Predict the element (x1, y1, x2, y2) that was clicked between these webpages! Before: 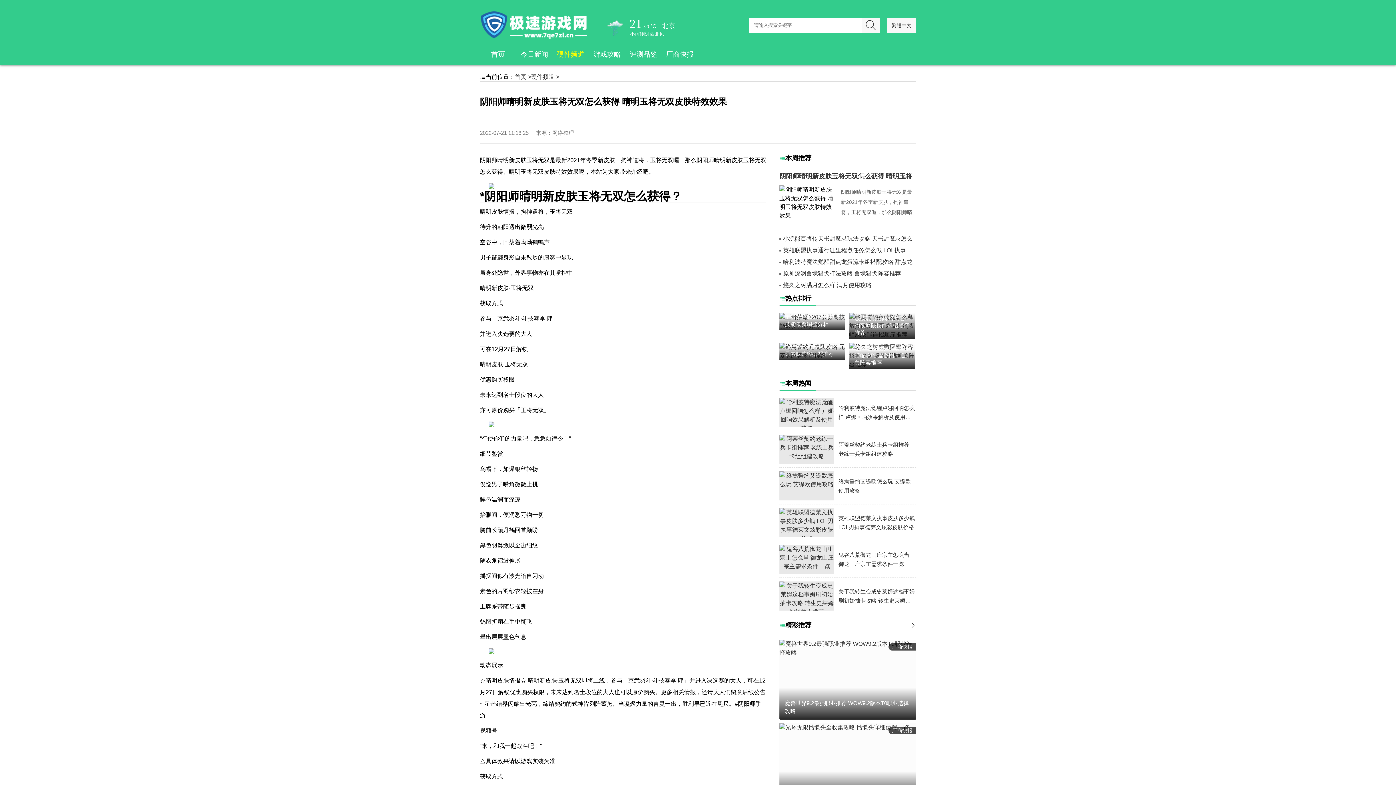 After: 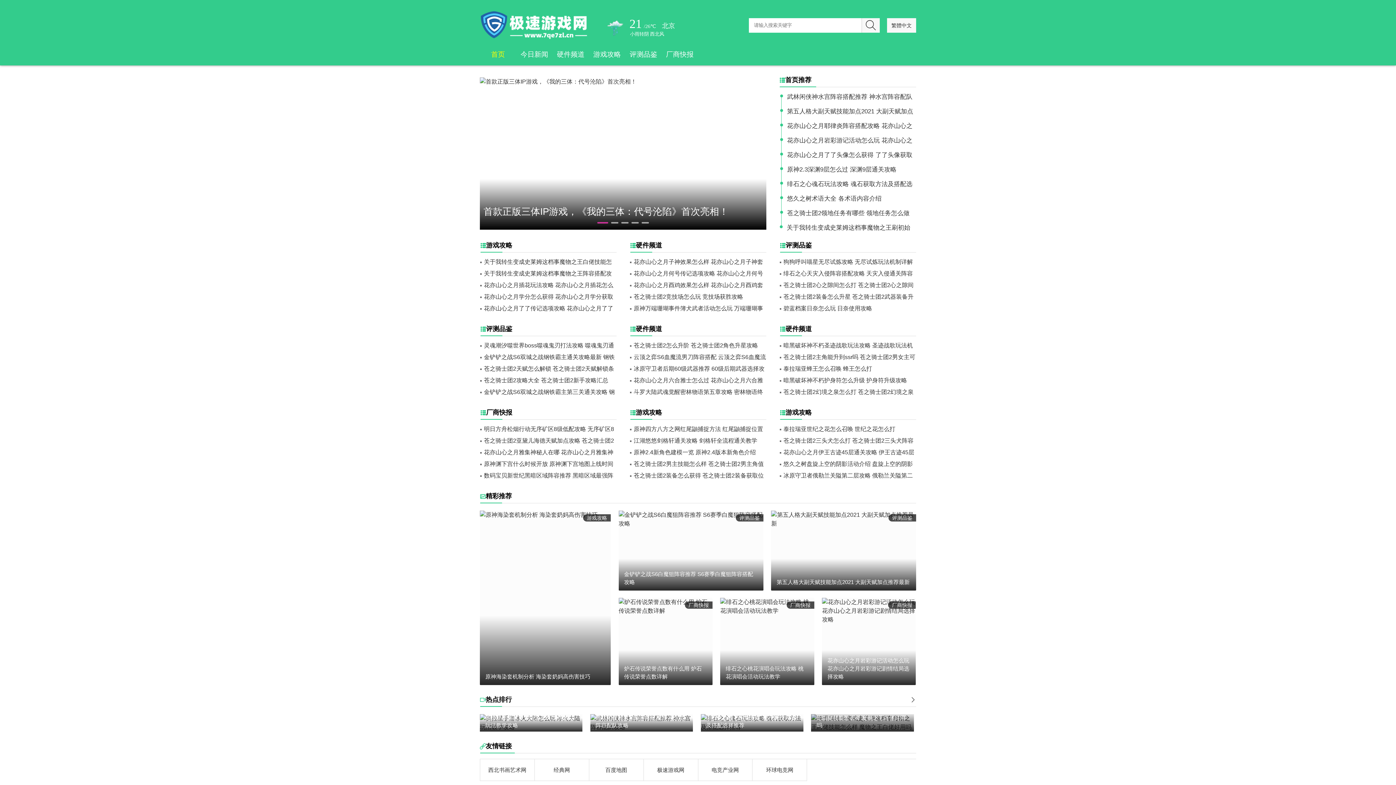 Action: bbox: (480, 21, 589, 27)